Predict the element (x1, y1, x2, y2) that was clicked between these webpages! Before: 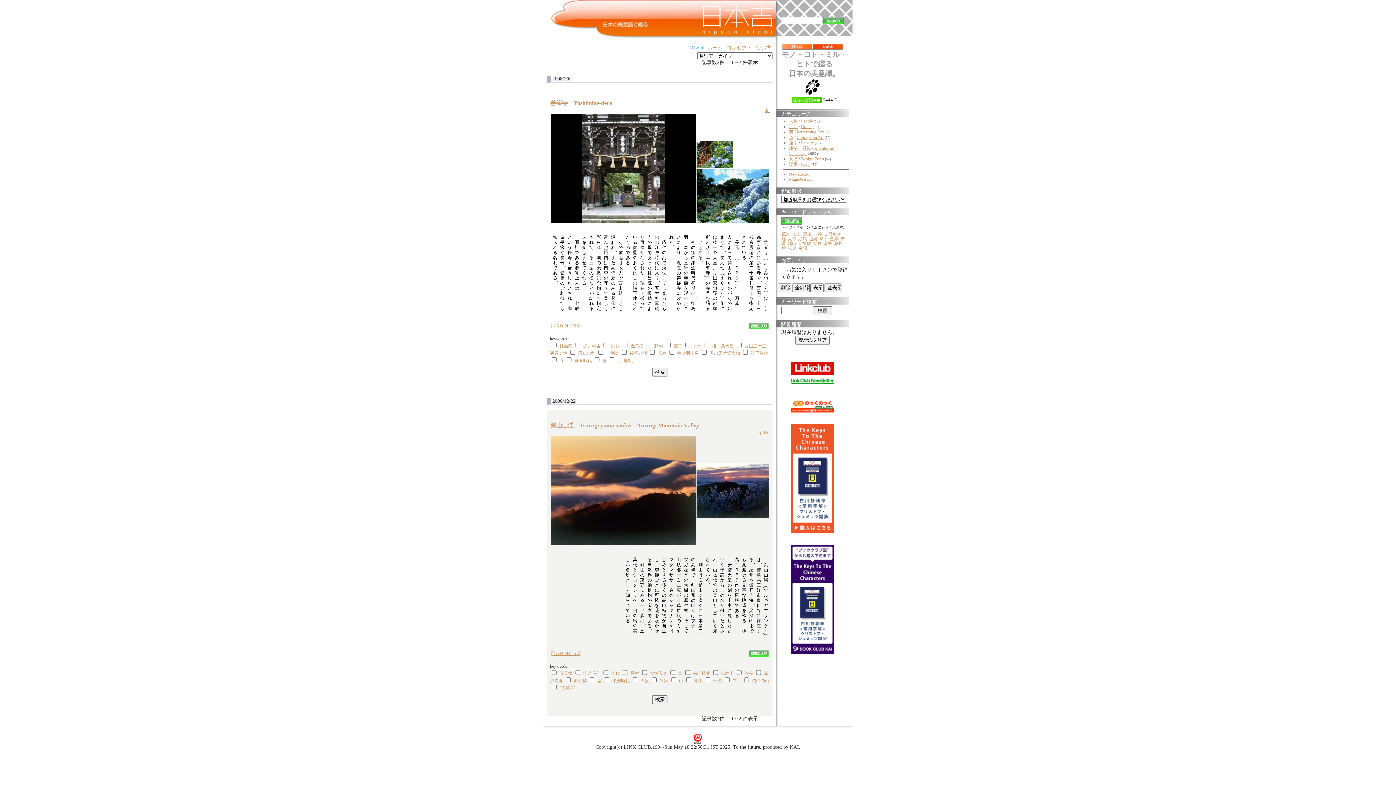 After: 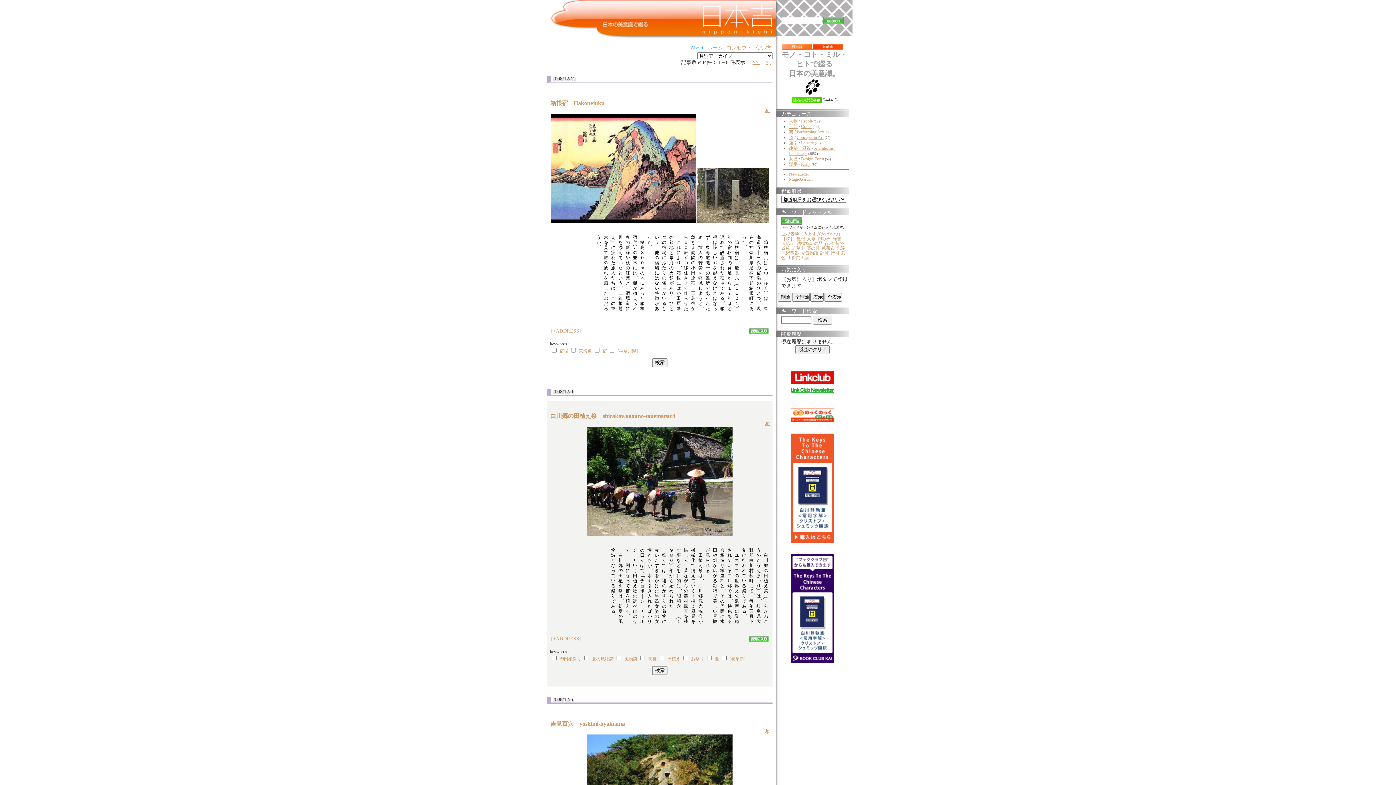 Action: bbox: (707, 45, 722, 50) label: ホーム